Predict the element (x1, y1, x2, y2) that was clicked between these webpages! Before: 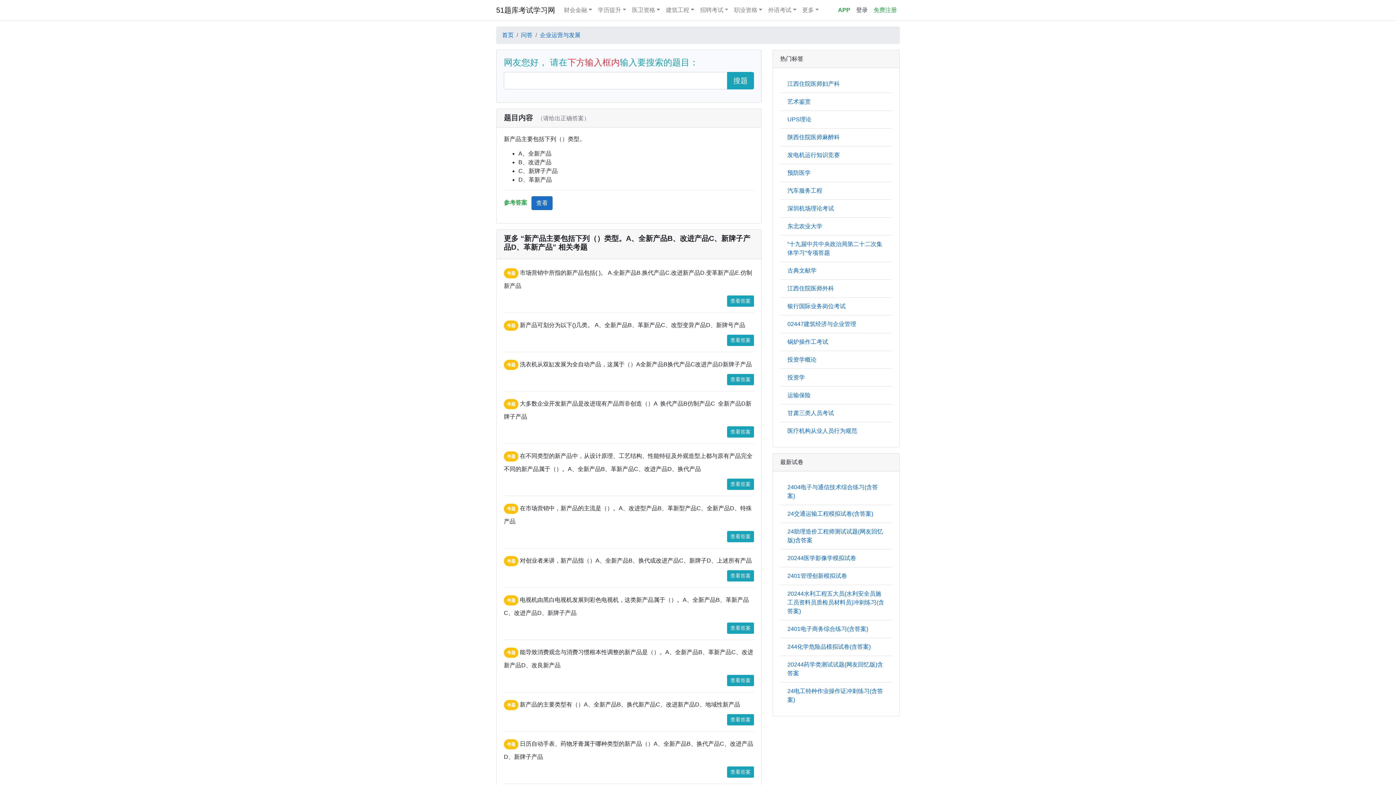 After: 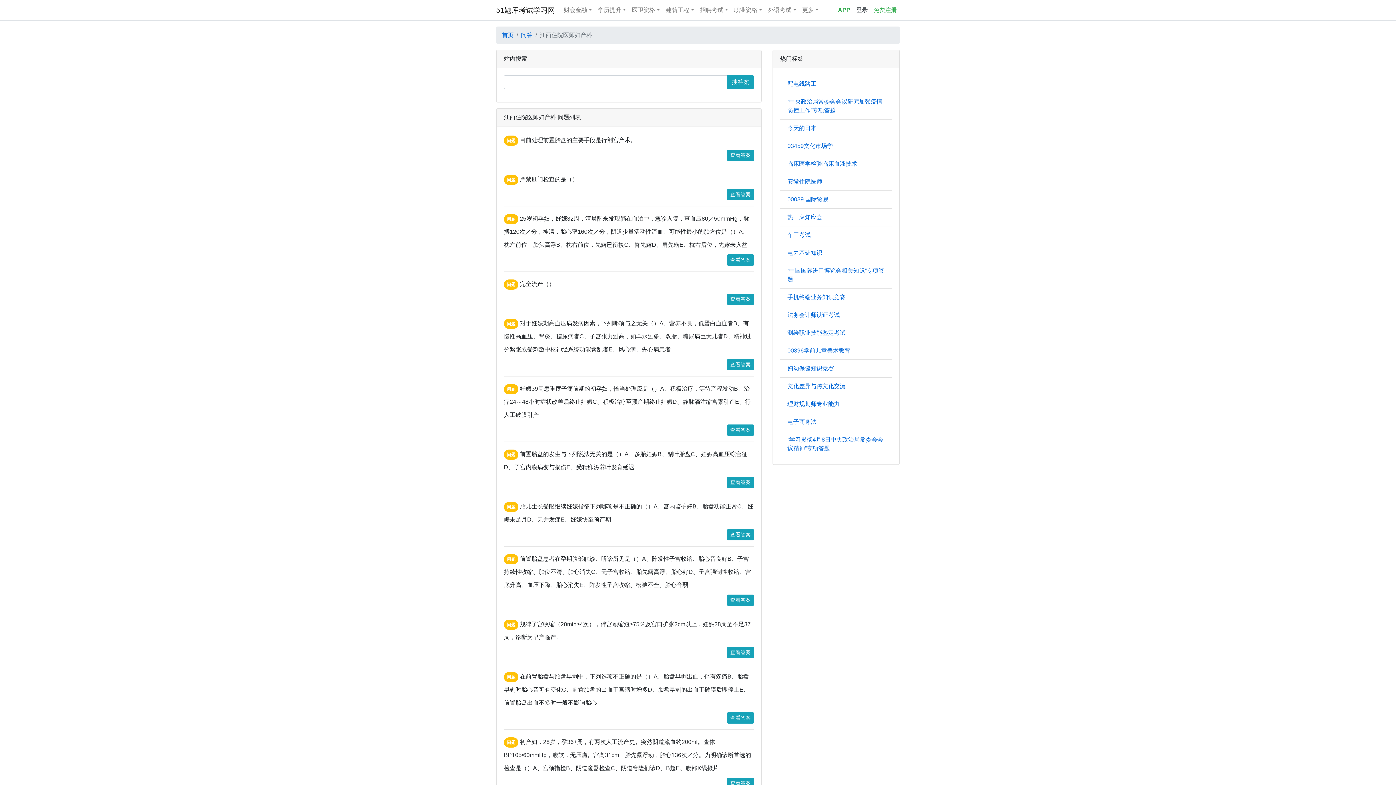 Action: label: 江西住院医师妇产科 bbox: (787, 80, 840, 86)